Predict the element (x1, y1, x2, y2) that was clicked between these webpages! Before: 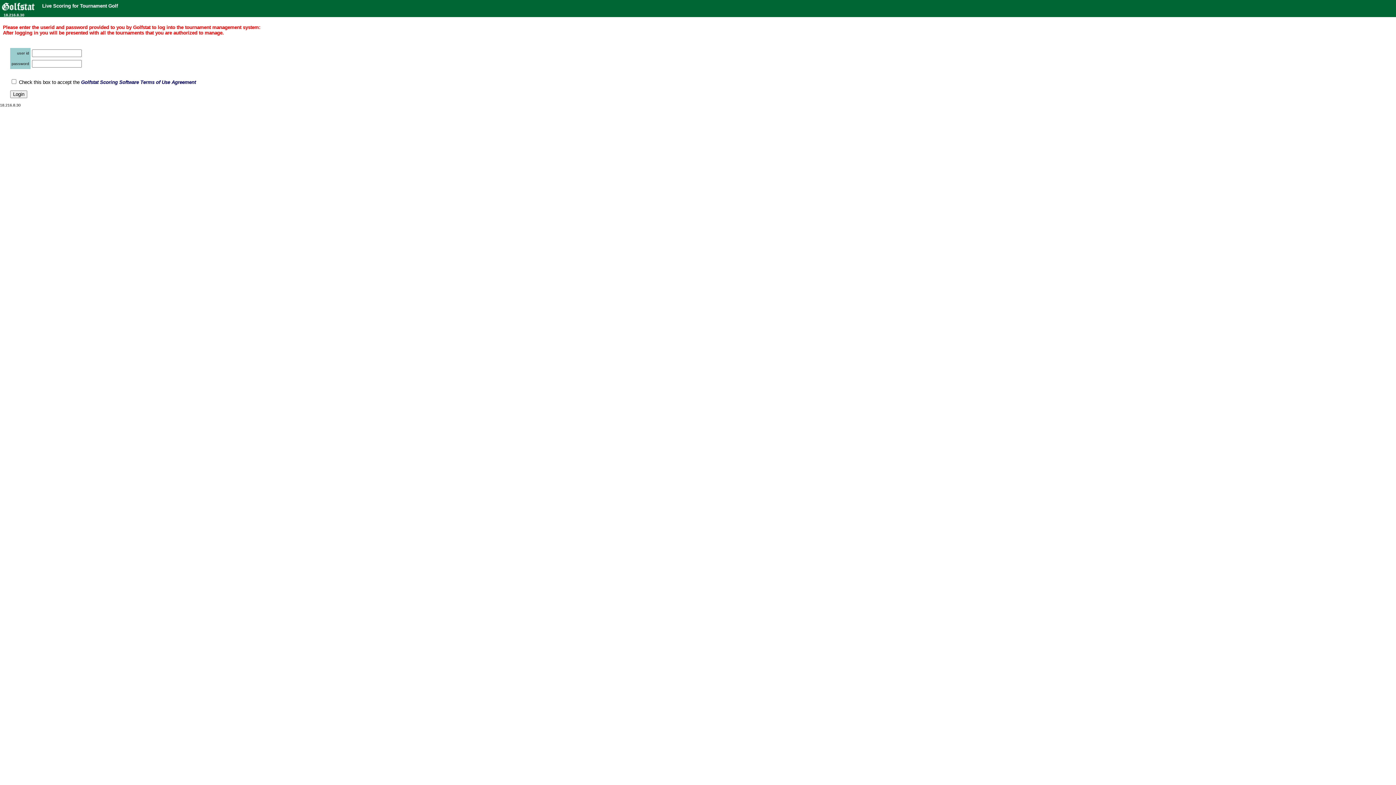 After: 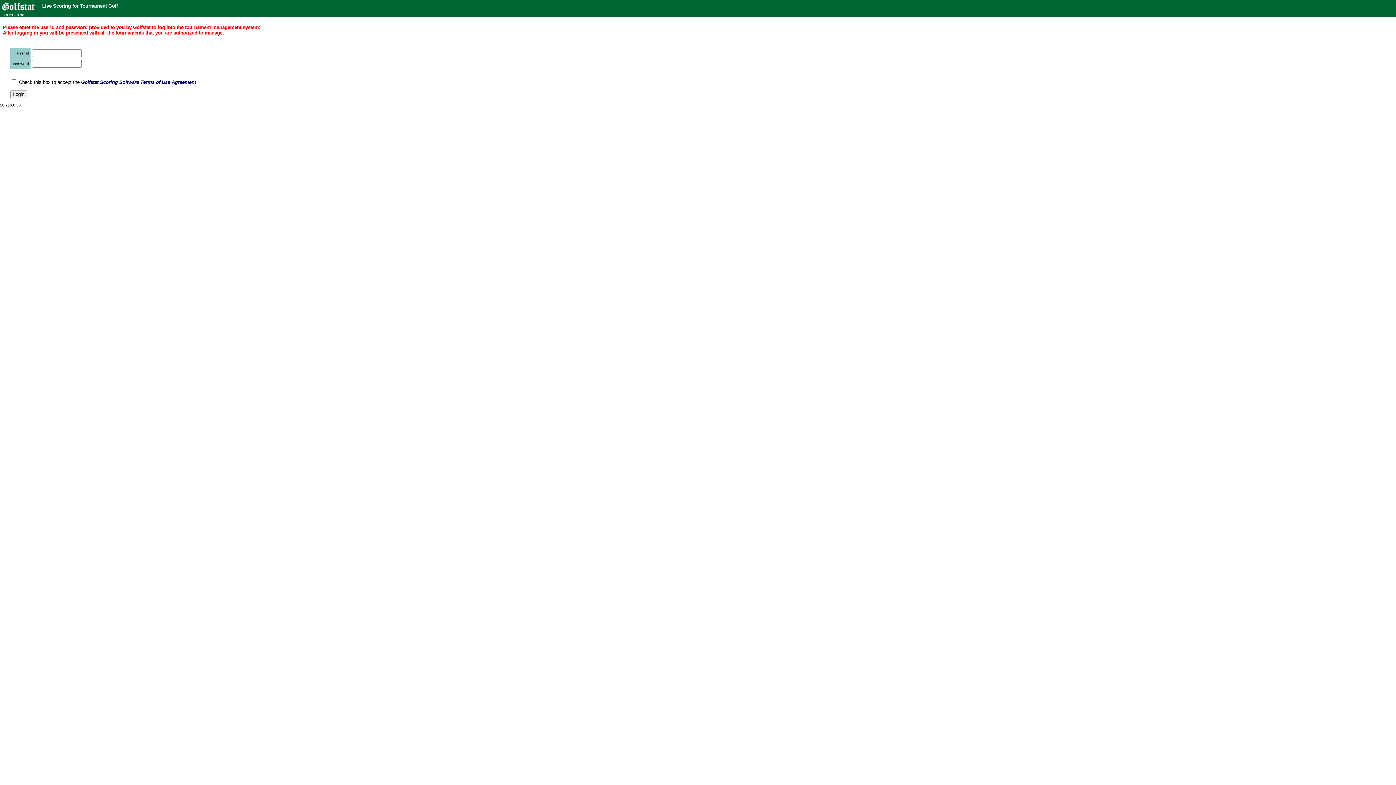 Action: bbox: (42, 3, 117, 8) label: Live Scoring for Tournament Golf